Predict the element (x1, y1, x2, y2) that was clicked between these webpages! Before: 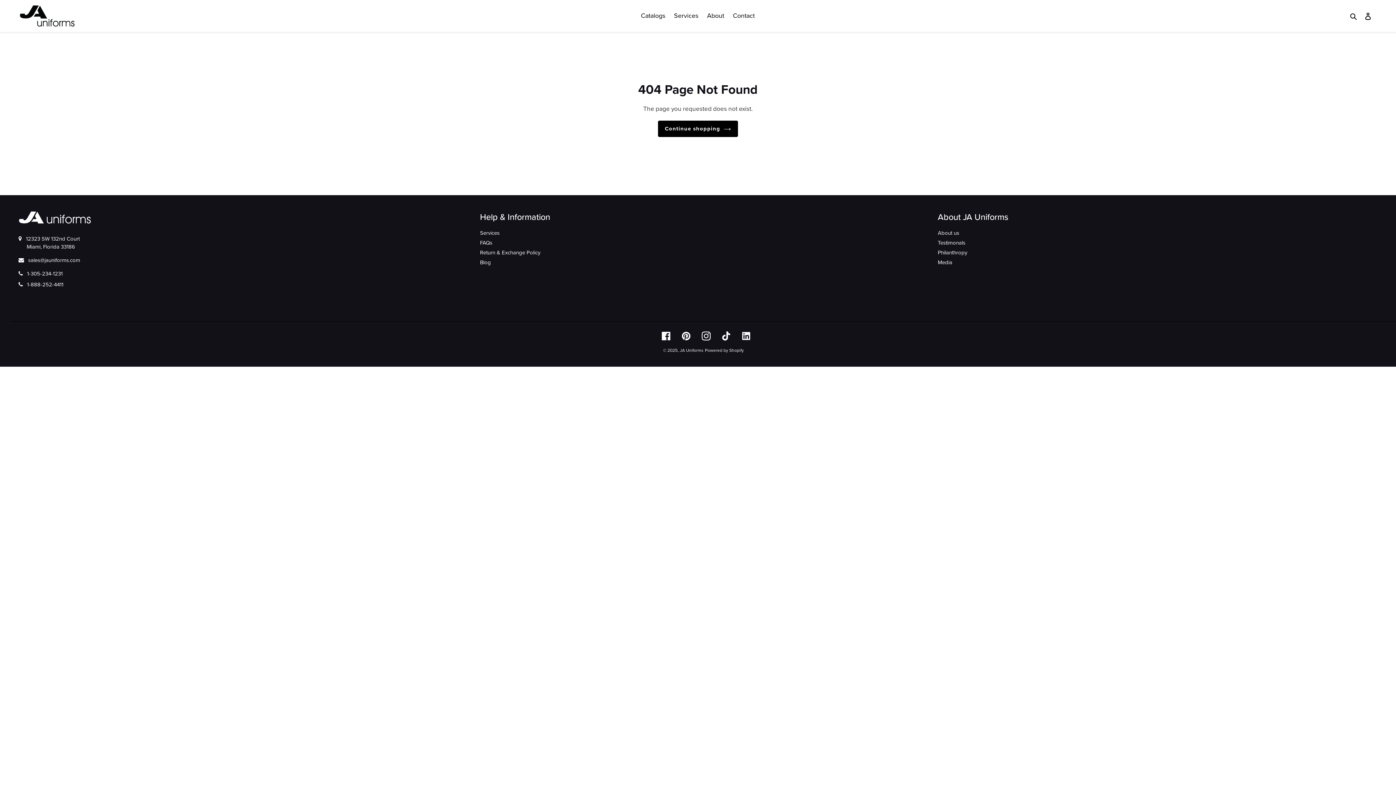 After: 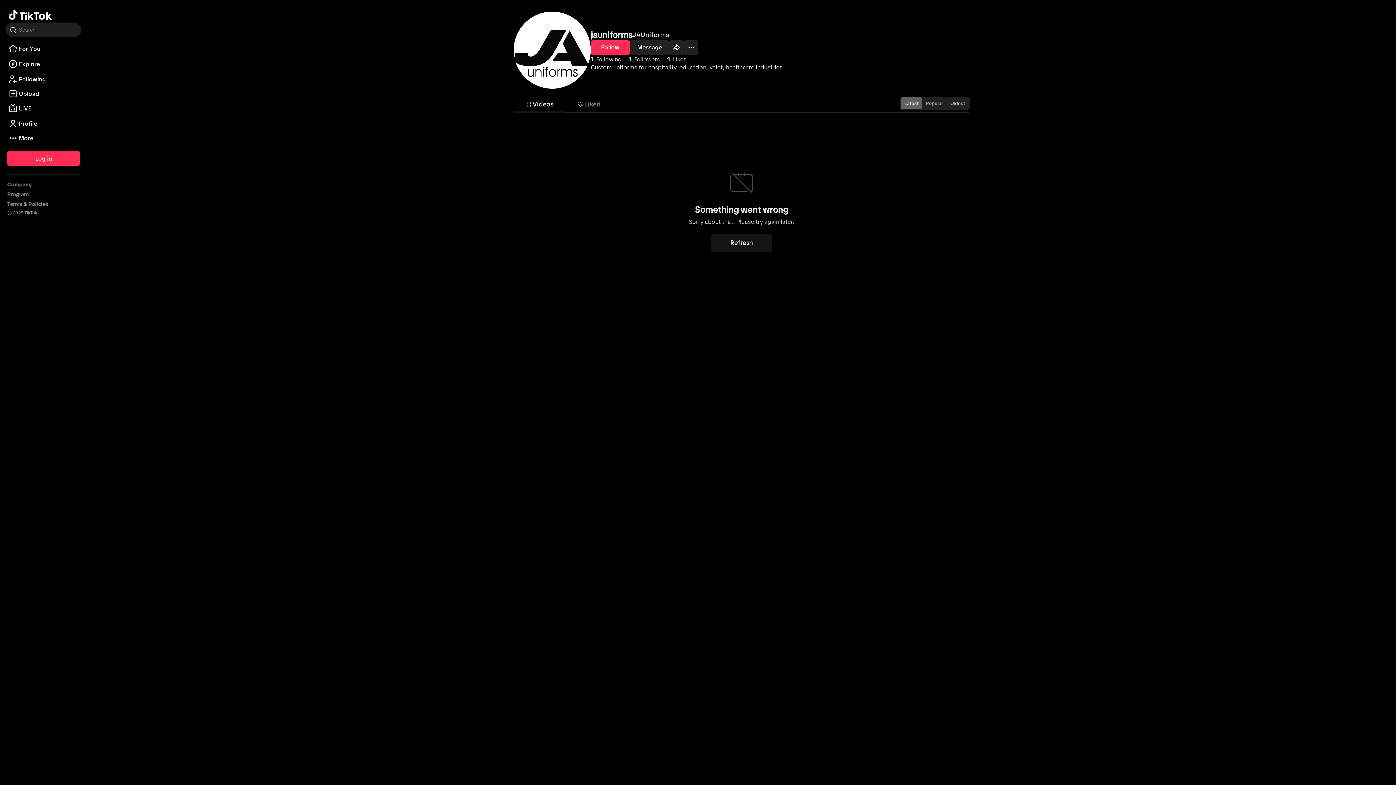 Action: label: Tiktok bbox: (721, 331, 730, 340)